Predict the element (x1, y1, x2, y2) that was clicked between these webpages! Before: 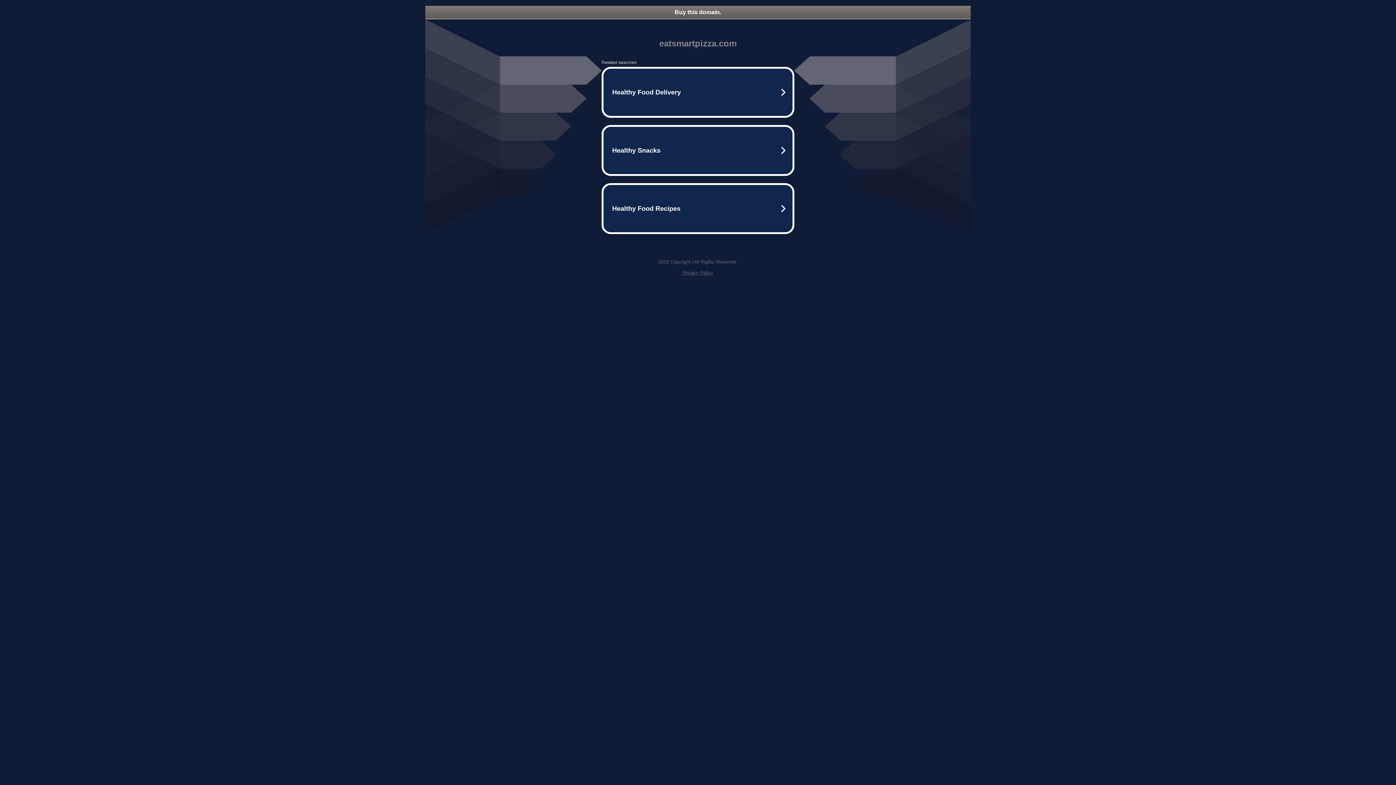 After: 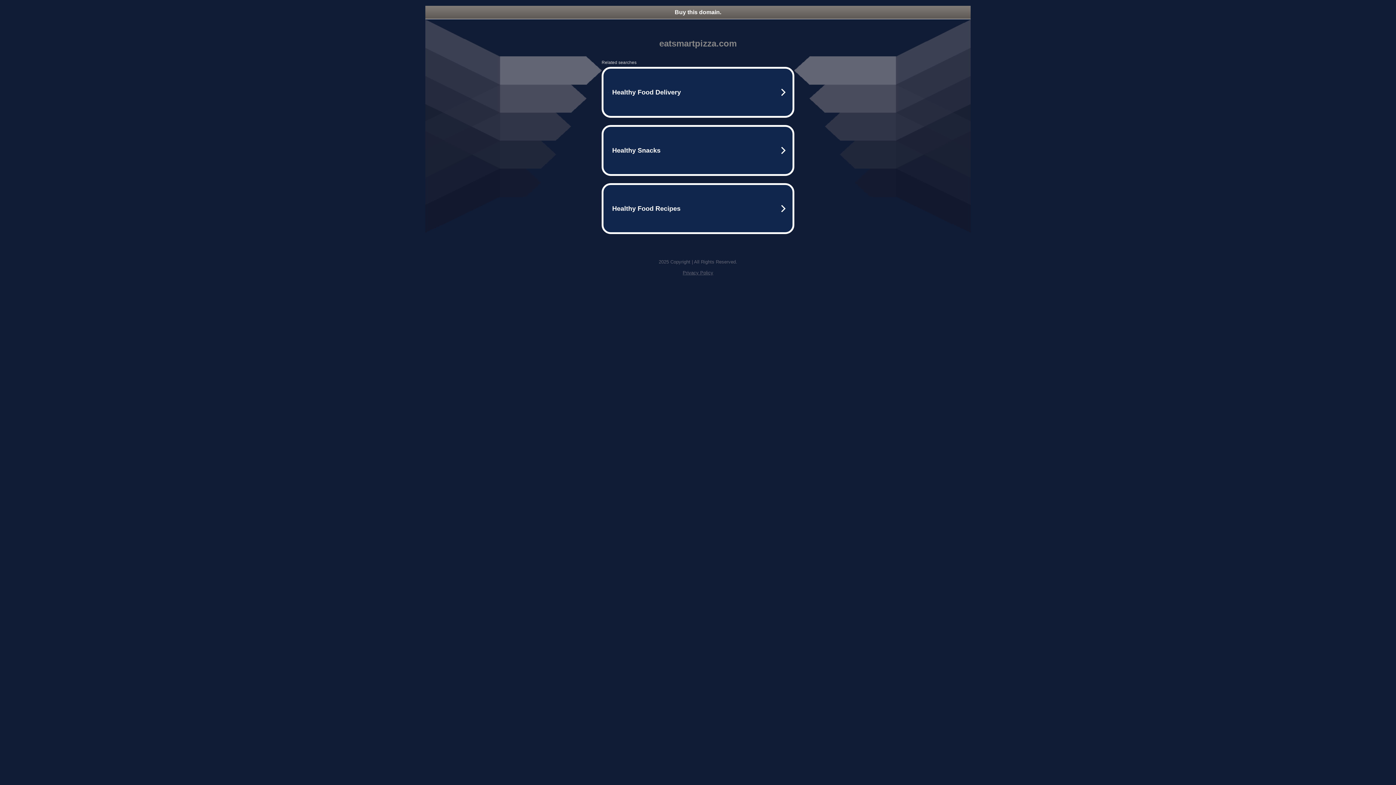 Action: label: Privacy Policy bbox: (682, 270, 713, 275)